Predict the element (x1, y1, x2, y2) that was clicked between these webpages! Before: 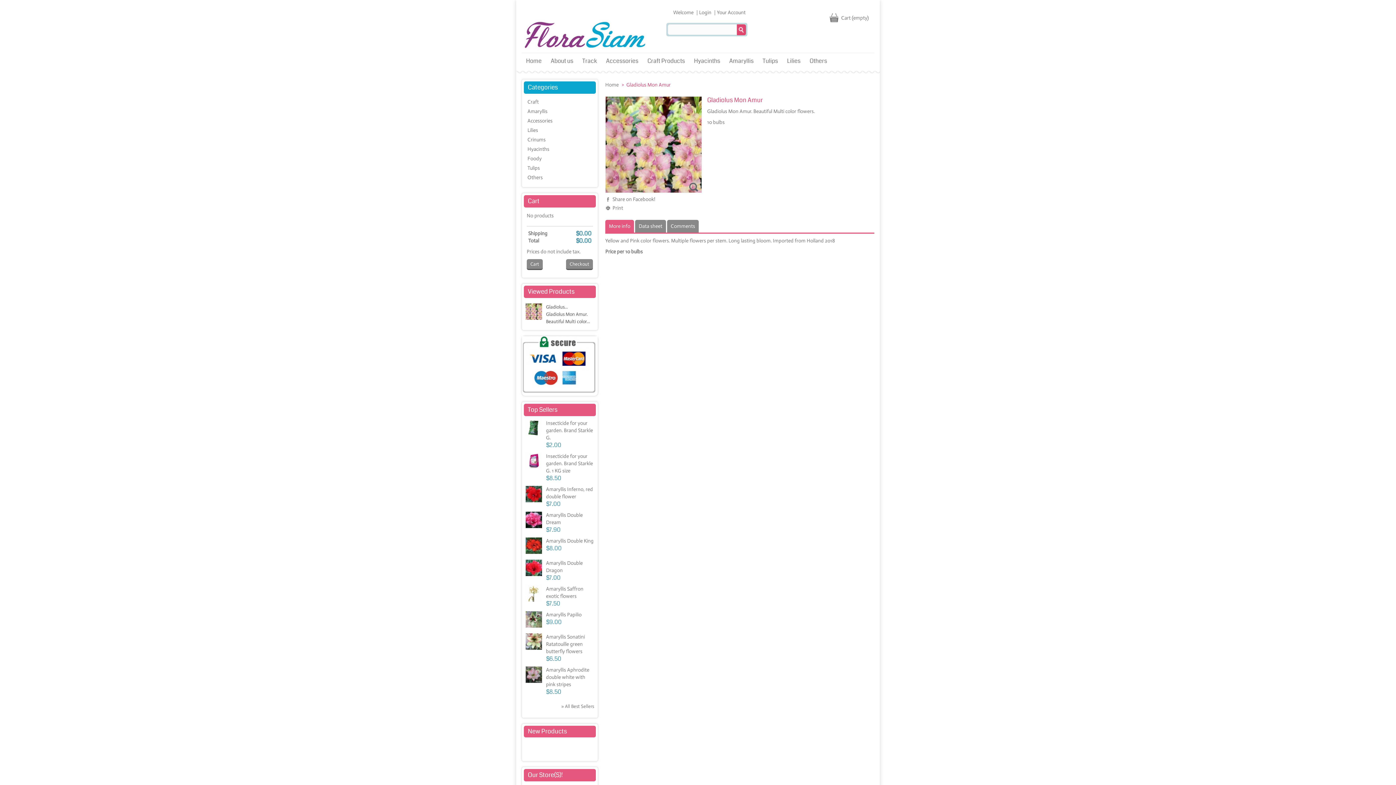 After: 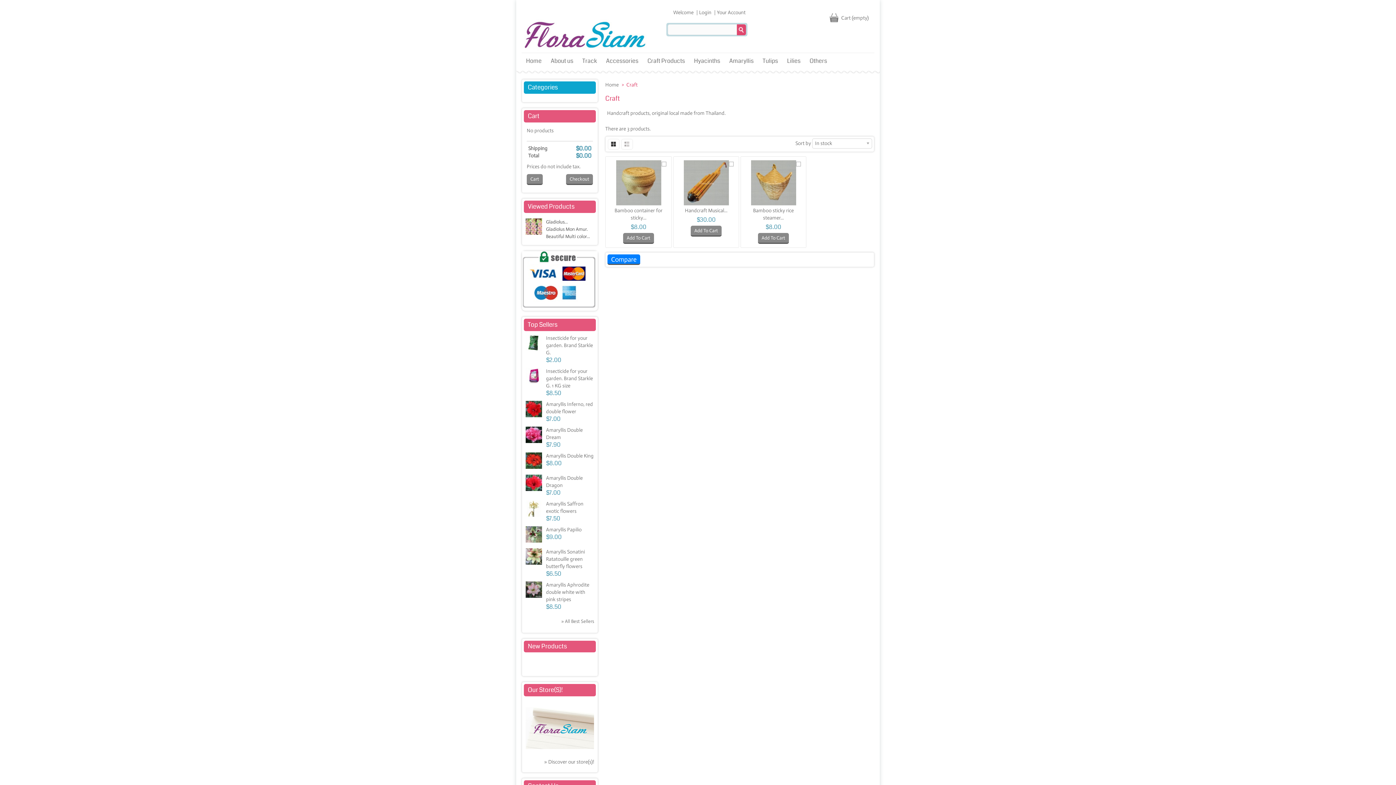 Action: bbox: (525, 97, 594, 106) label: Craft